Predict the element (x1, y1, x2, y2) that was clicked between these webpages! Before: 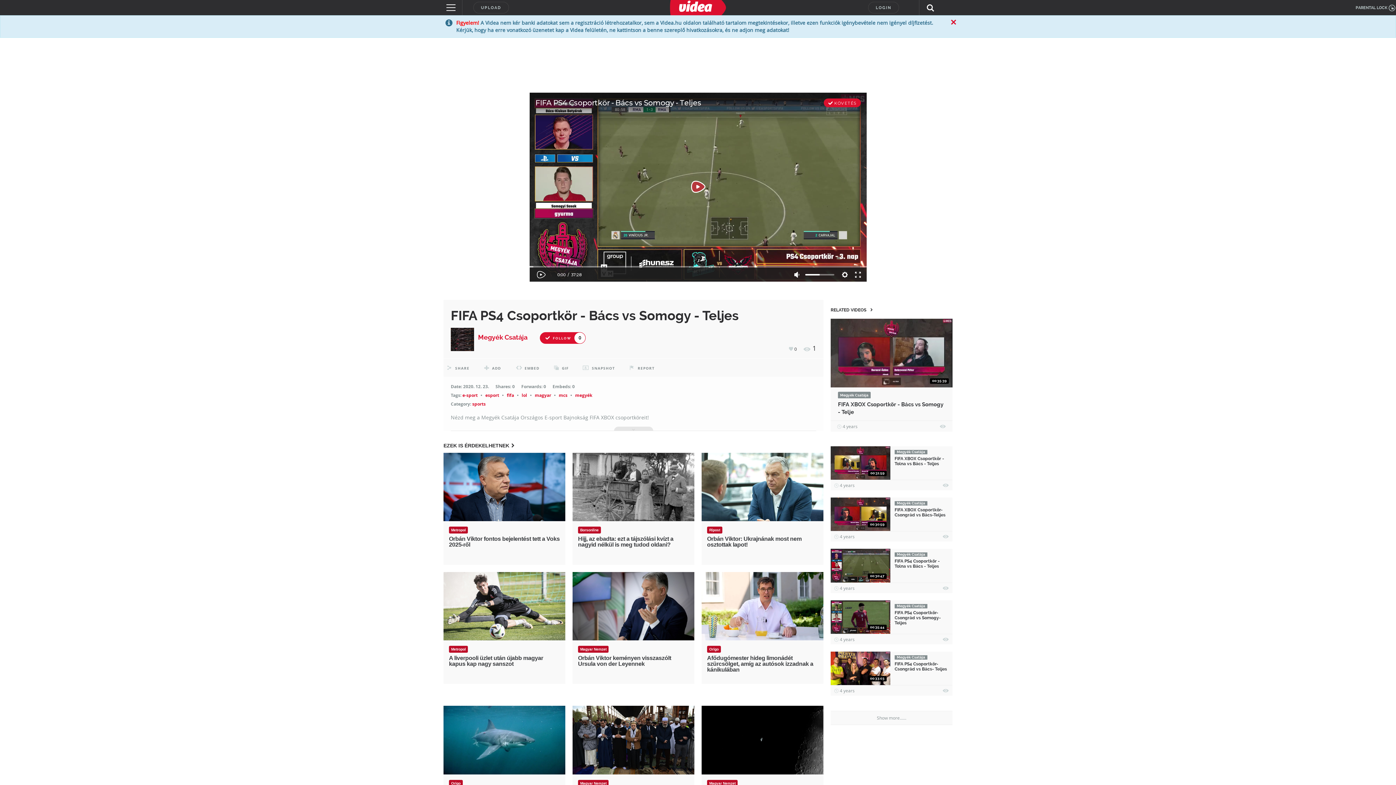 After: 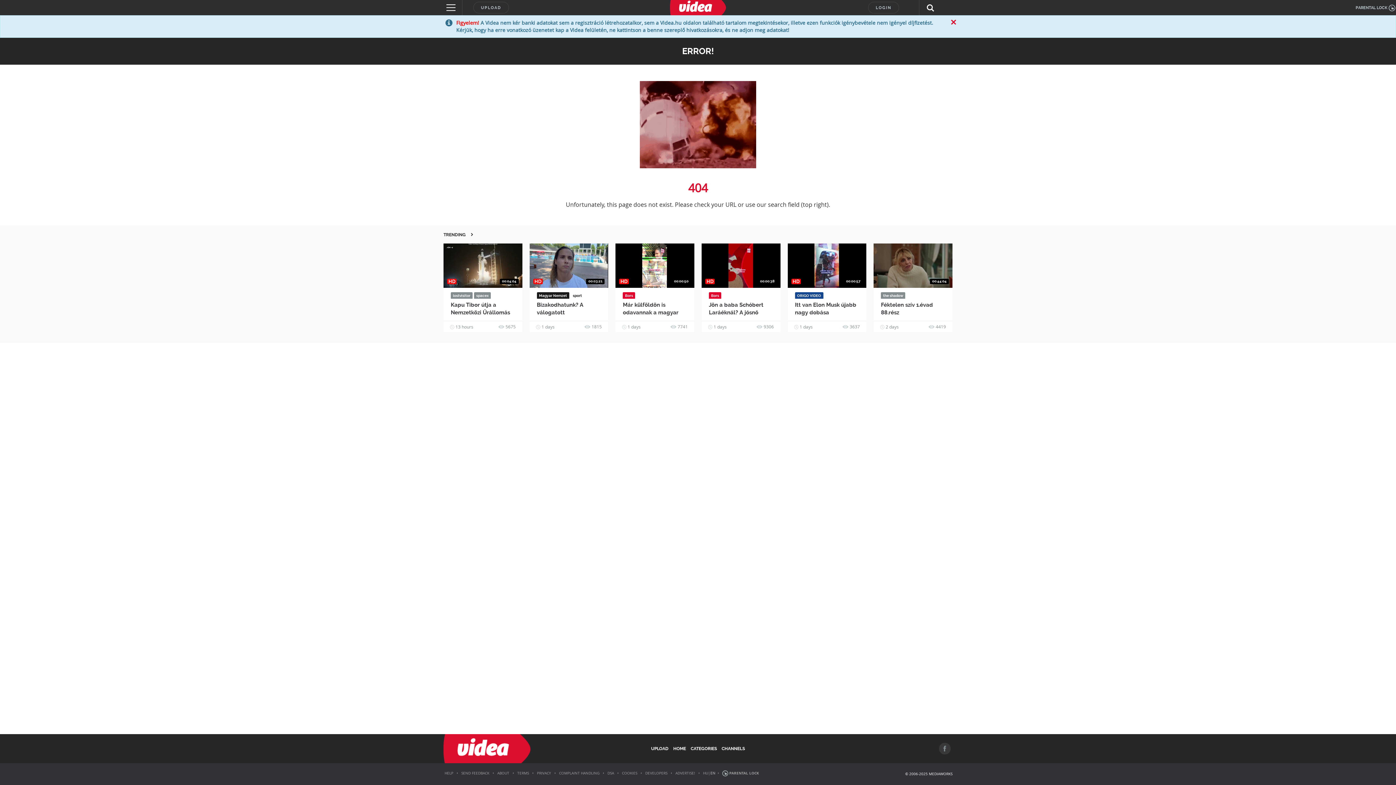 Action: bbox: (894, 654, 927, 661) label: Megyék Csatája